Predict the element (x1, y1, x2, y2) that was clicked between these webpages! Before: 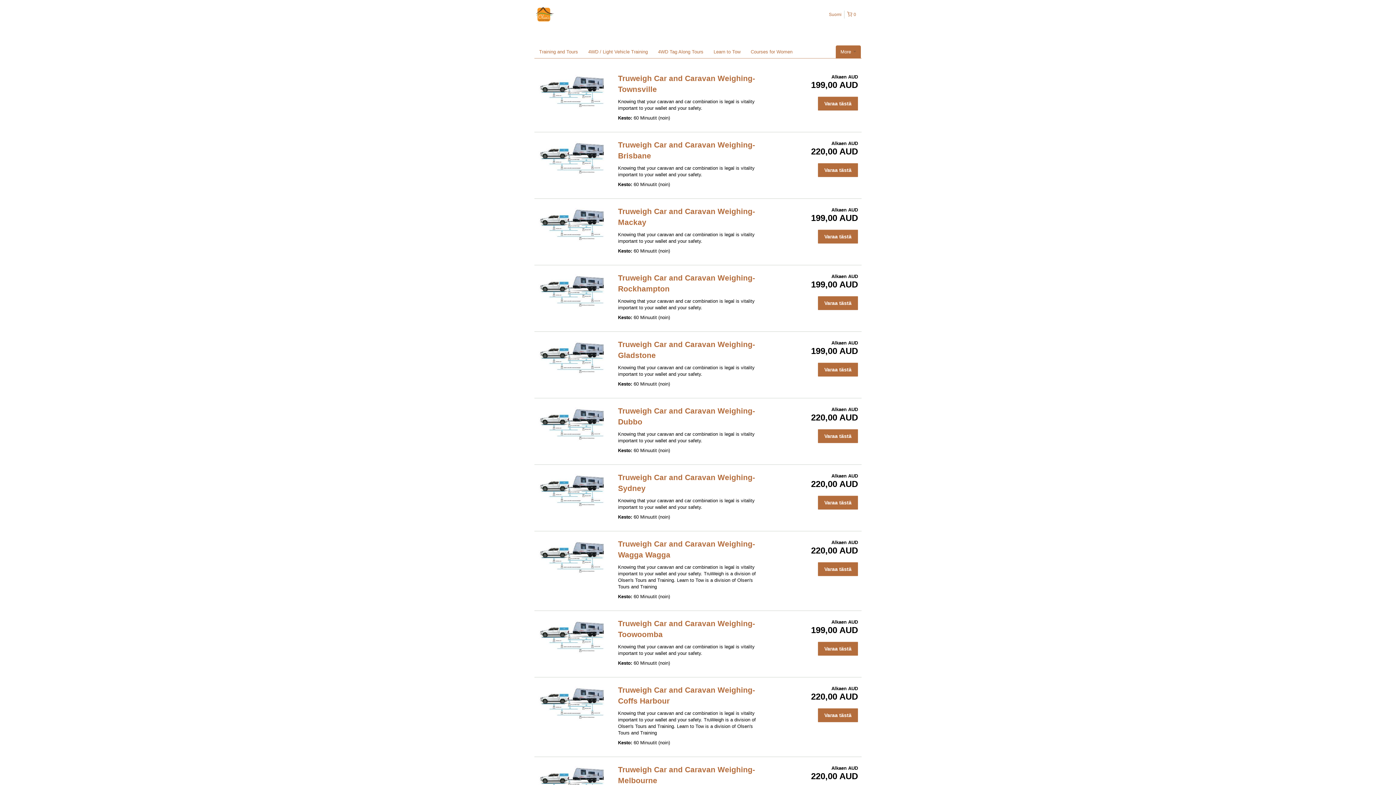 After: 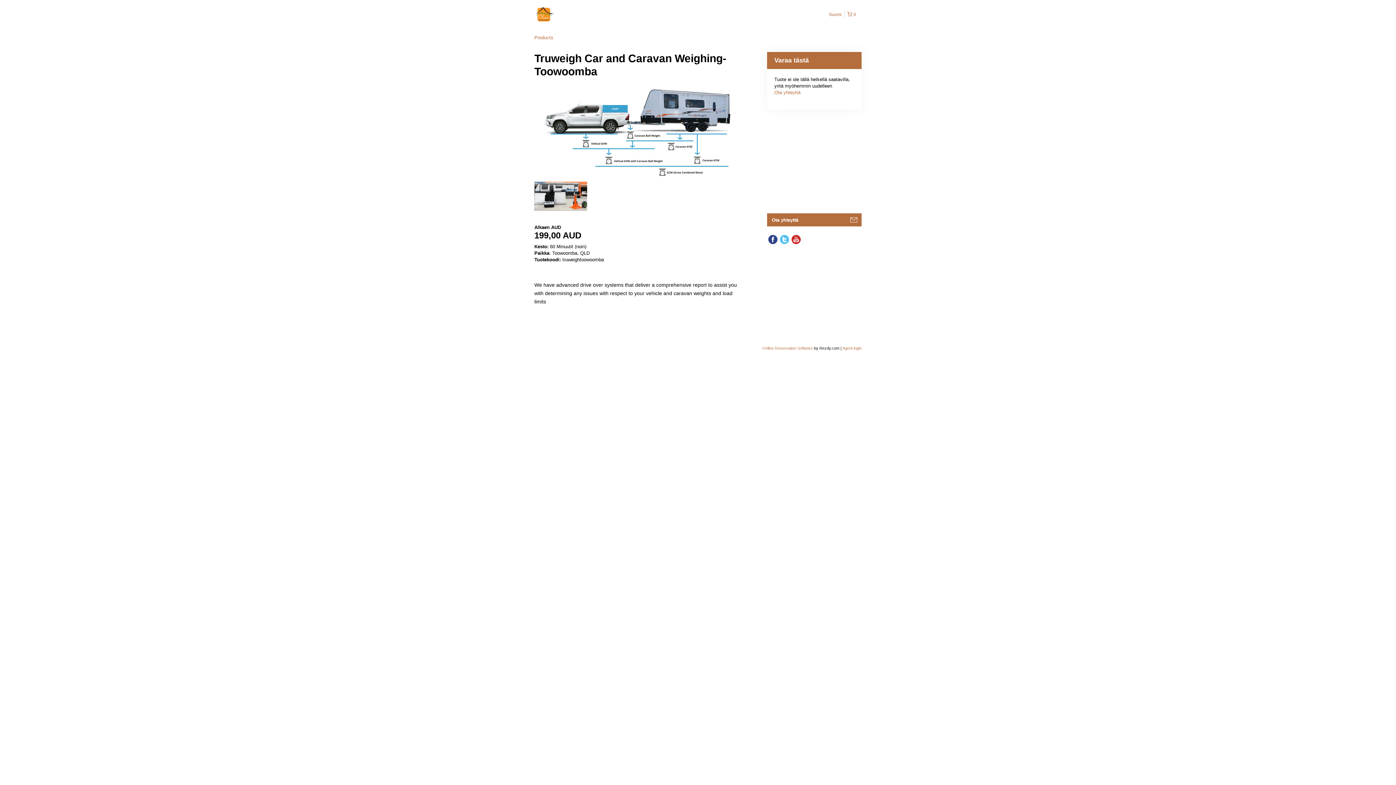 Action: bbox: (534, 618, 610, 655)